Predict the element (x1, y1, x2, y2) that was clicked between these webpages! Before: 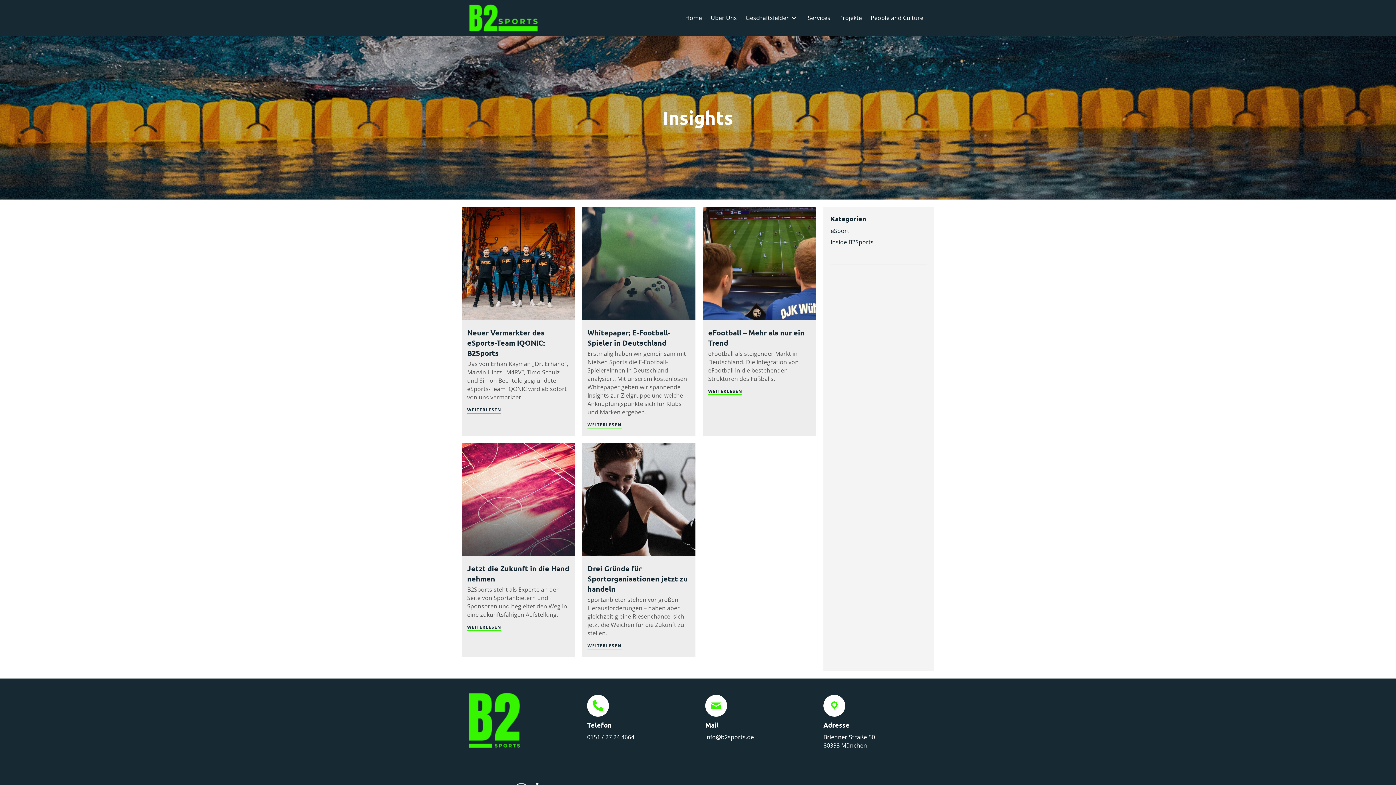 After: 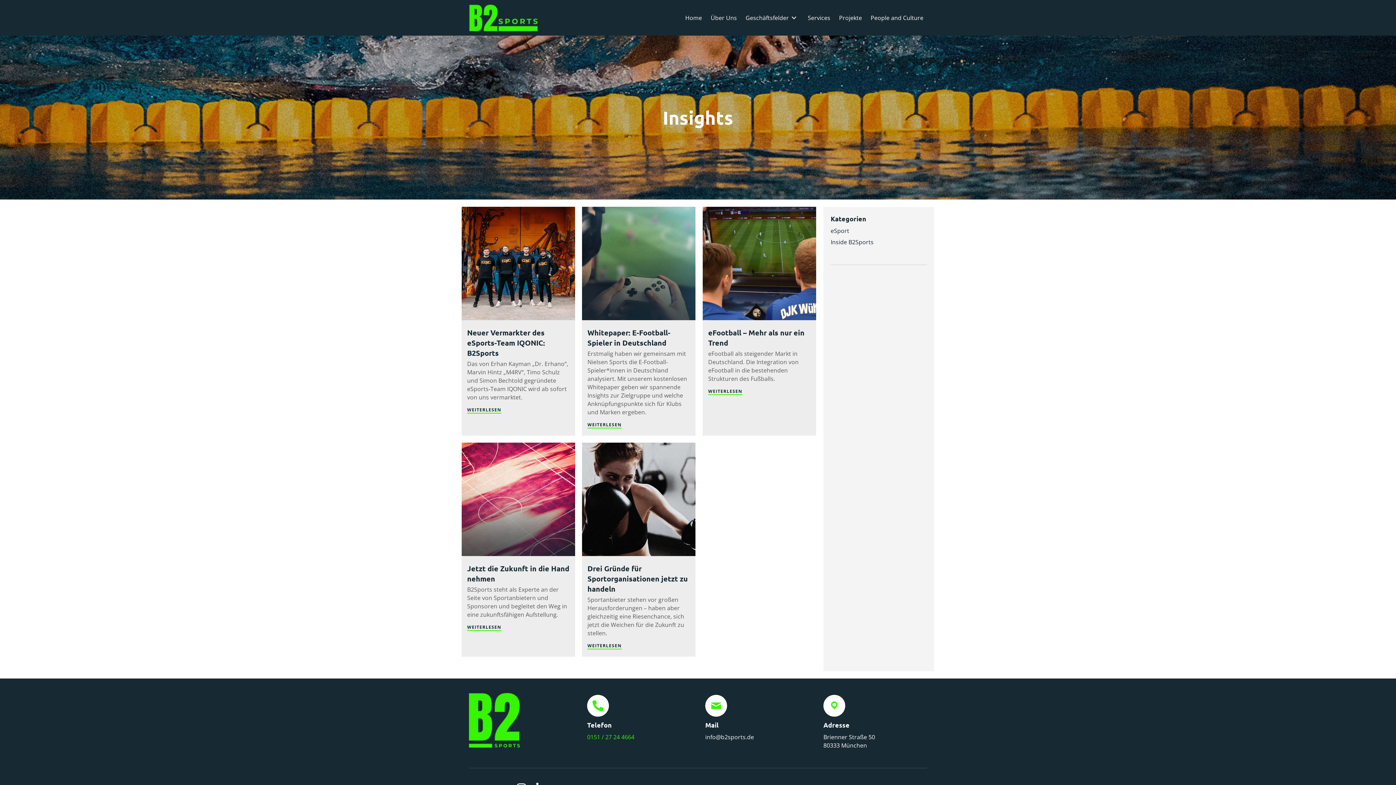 Action: bbox: (587, 733, 634, 741) label: 0151 / 27 24 4664